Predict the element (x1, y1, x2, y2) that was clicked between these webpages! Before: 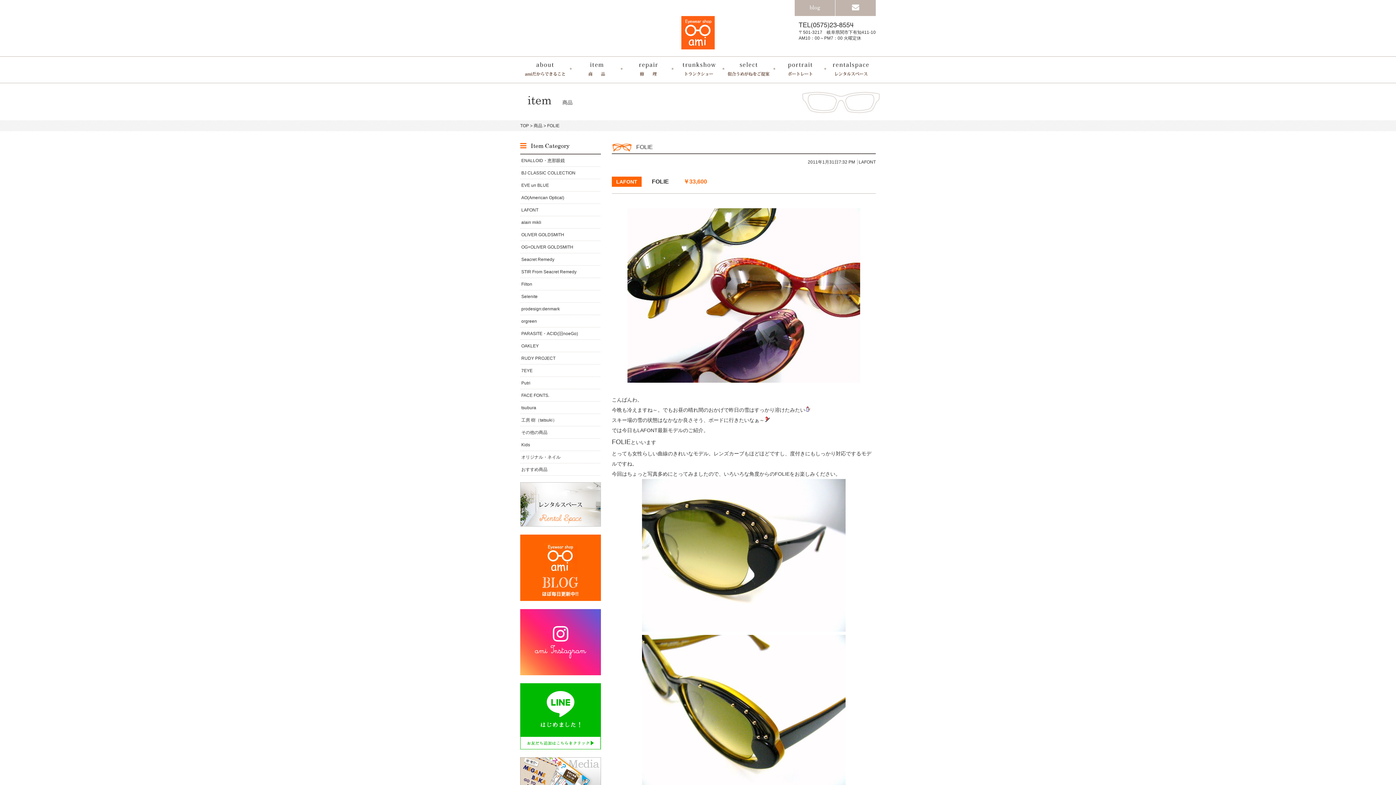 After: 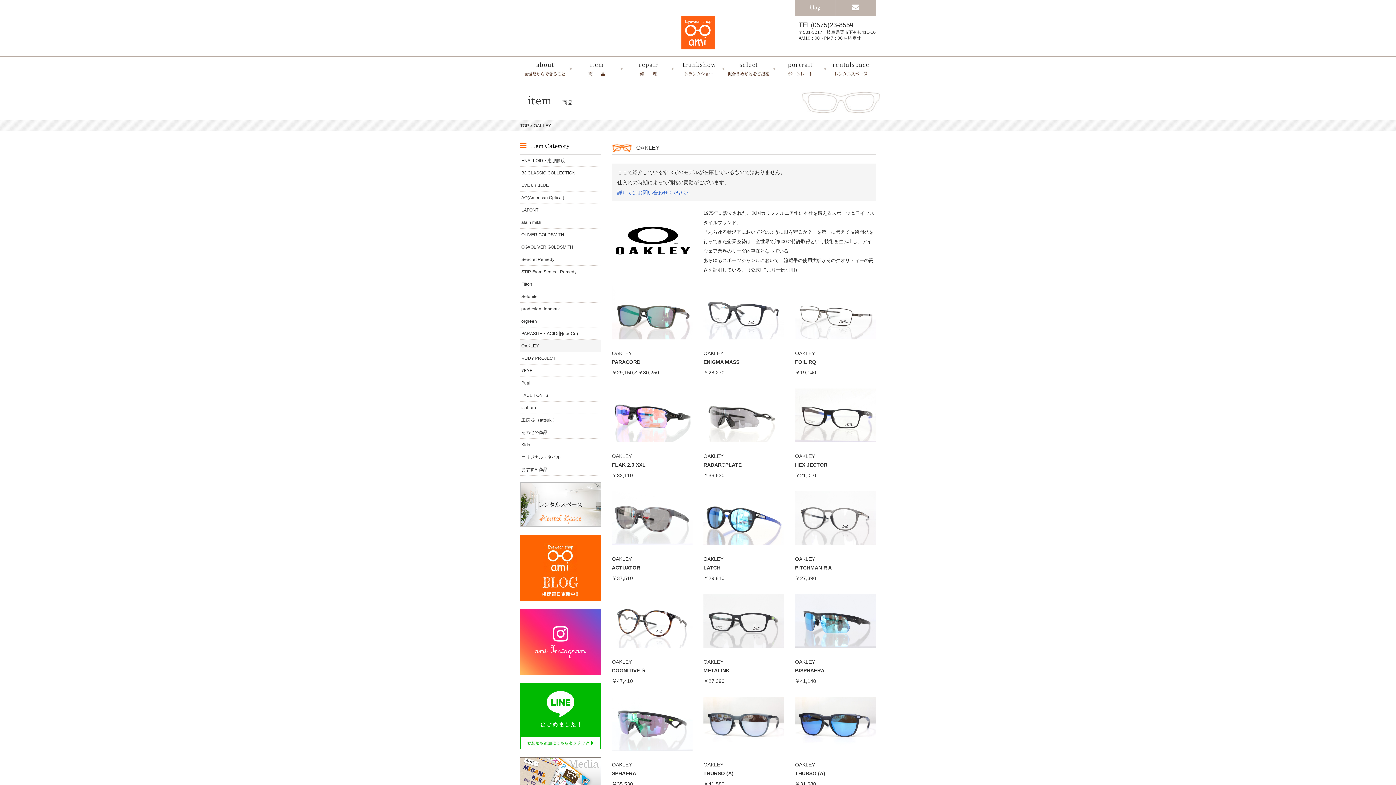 Action: label: OAKLEY bbox: (520, 339, 601, 352)